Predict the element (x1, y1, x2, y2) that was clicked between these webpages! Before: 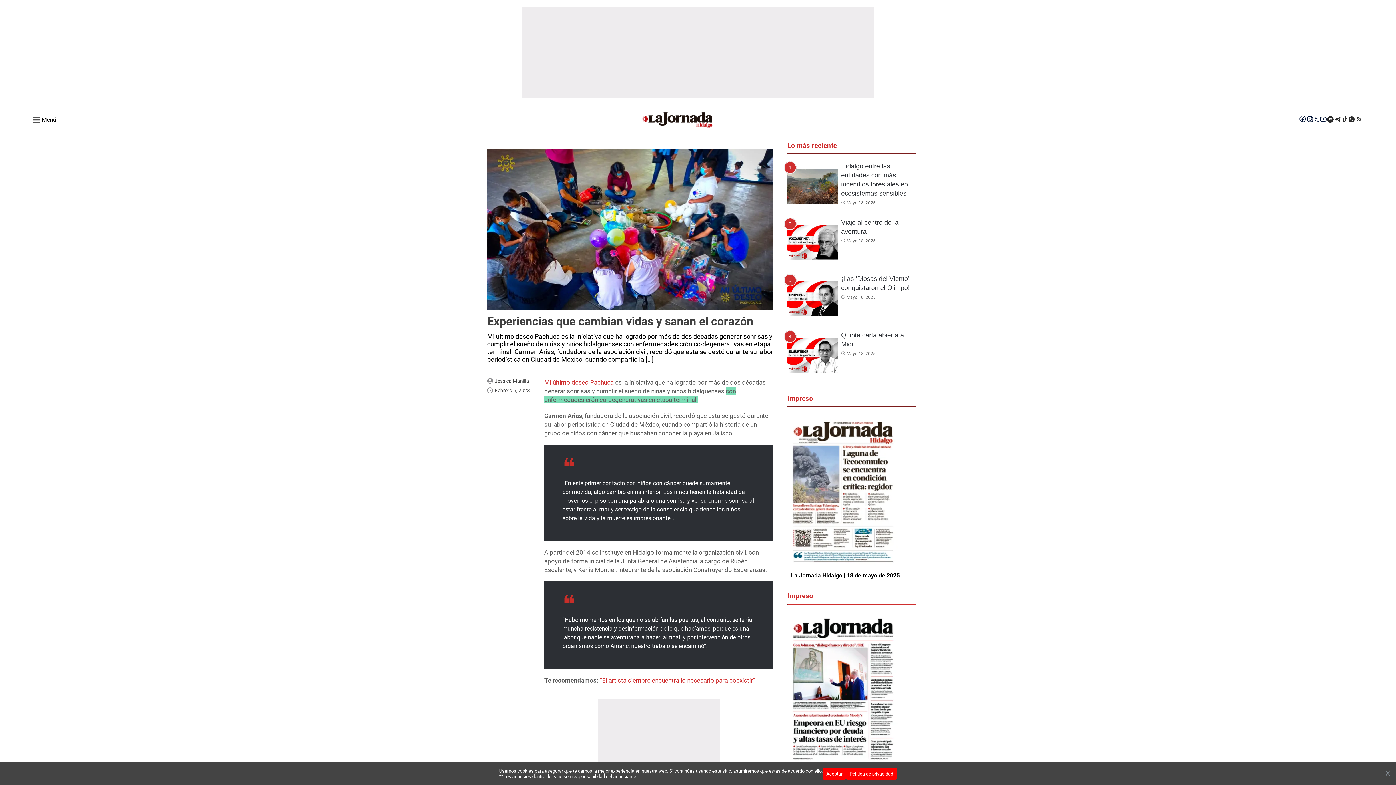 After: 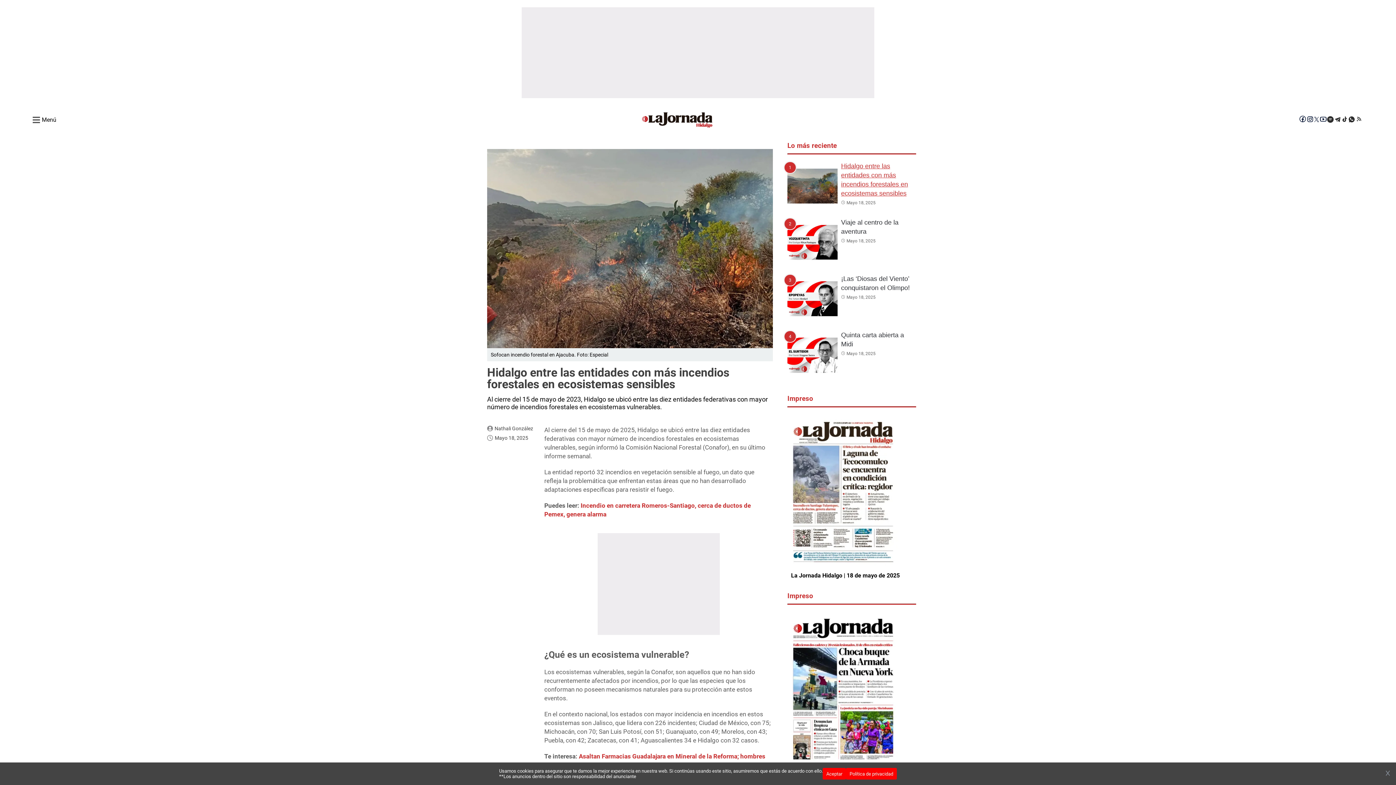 Action: label: Hidalgo entre las entidades con más incendios forestales en ecosistemas sensibles bbox: (841, 161, 916, 198)